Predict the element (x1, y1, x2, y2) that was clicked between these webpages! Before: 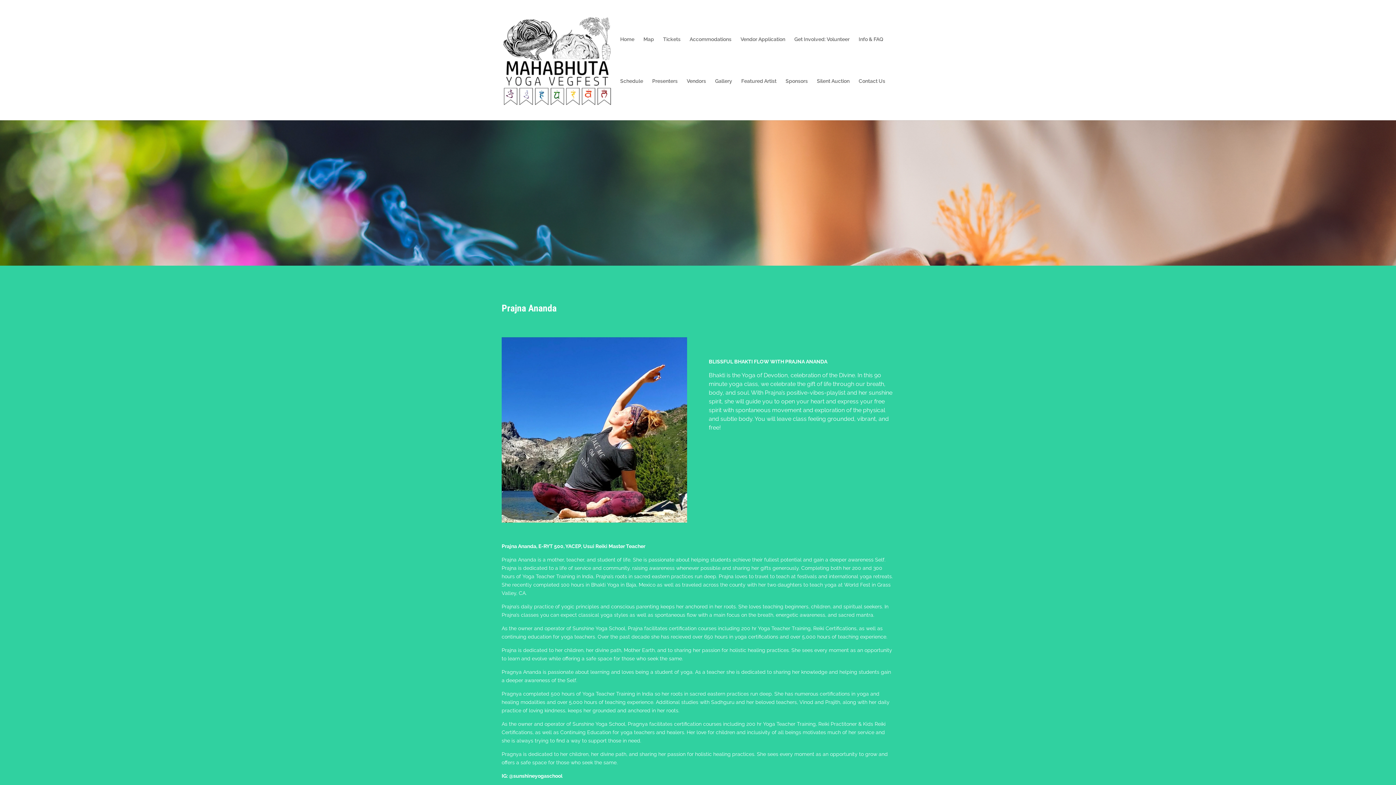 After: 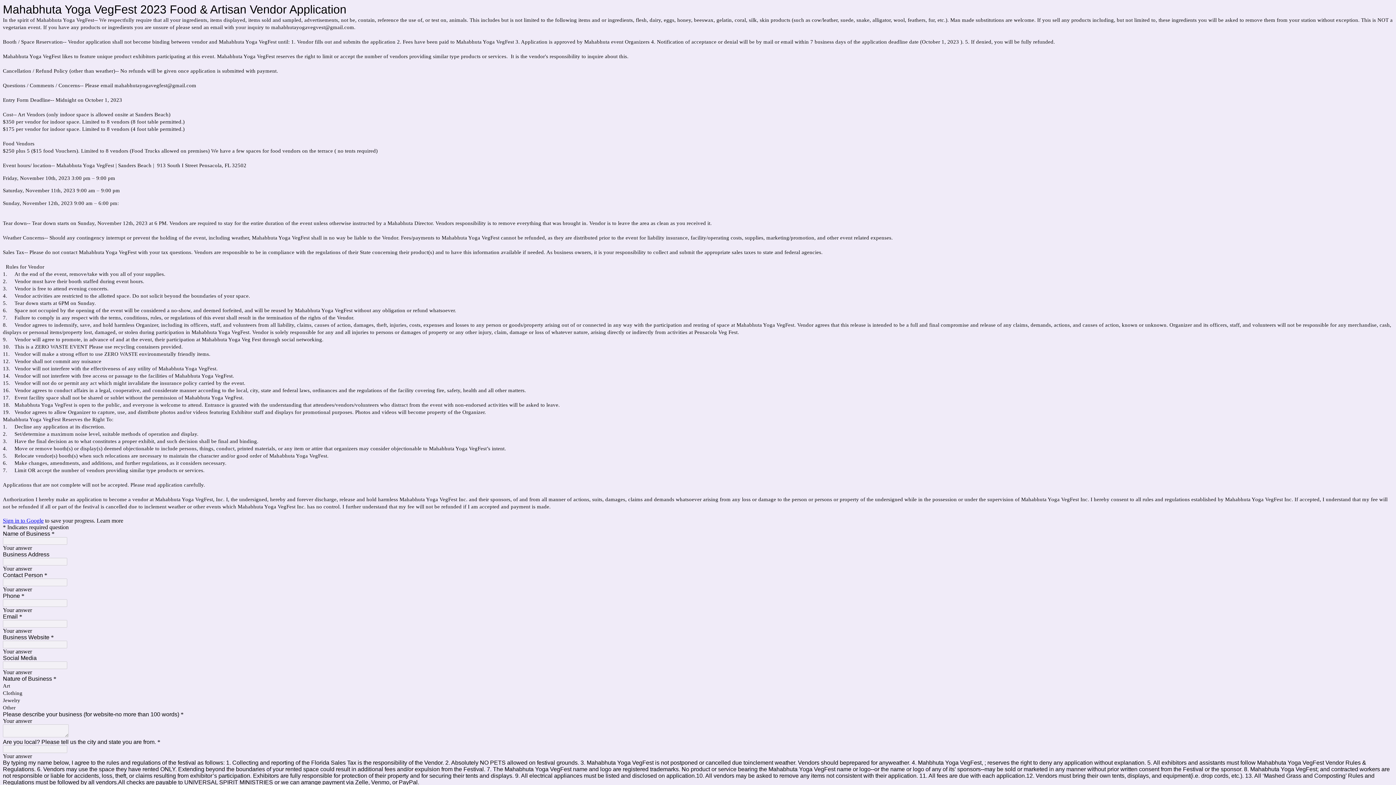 Action: bbox: (740, 36, 785, 78) label: Vendor Application